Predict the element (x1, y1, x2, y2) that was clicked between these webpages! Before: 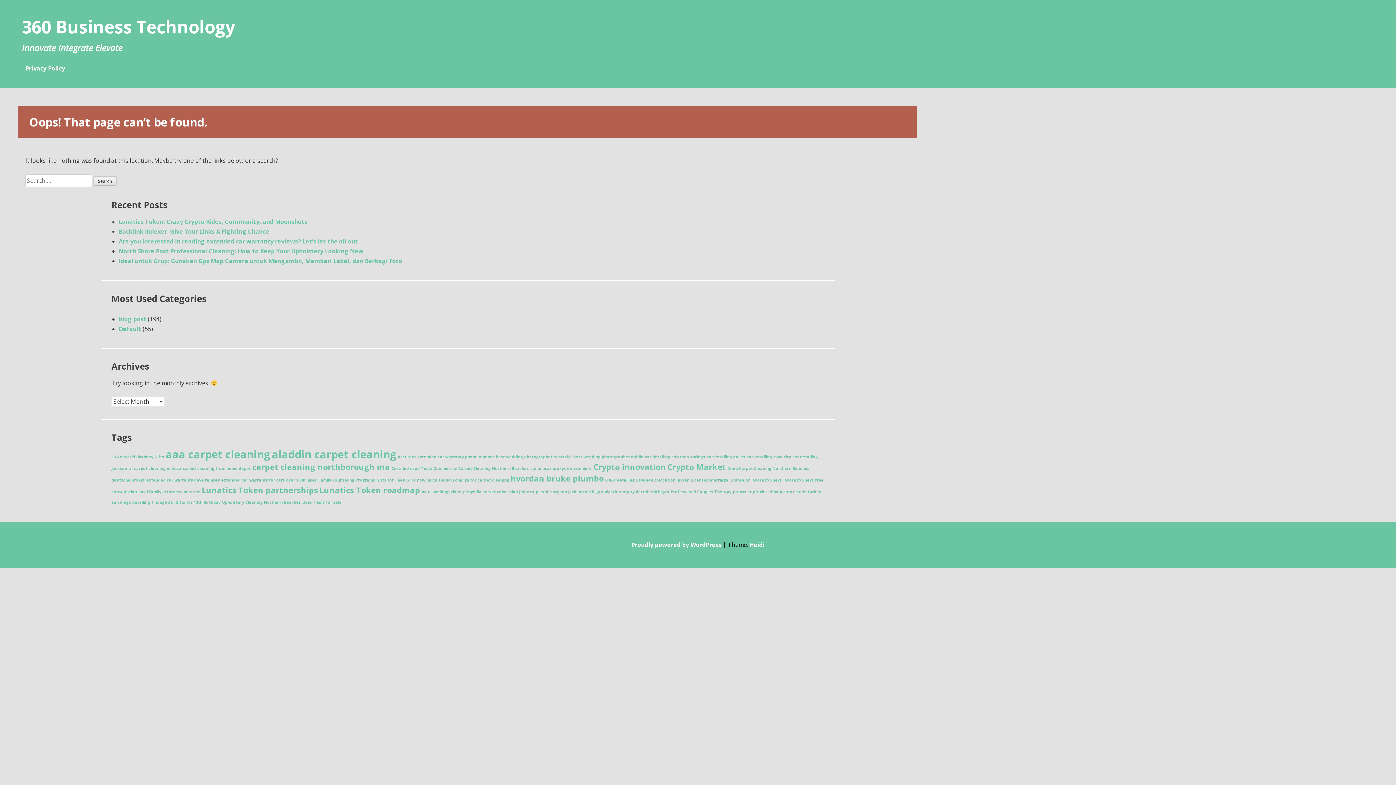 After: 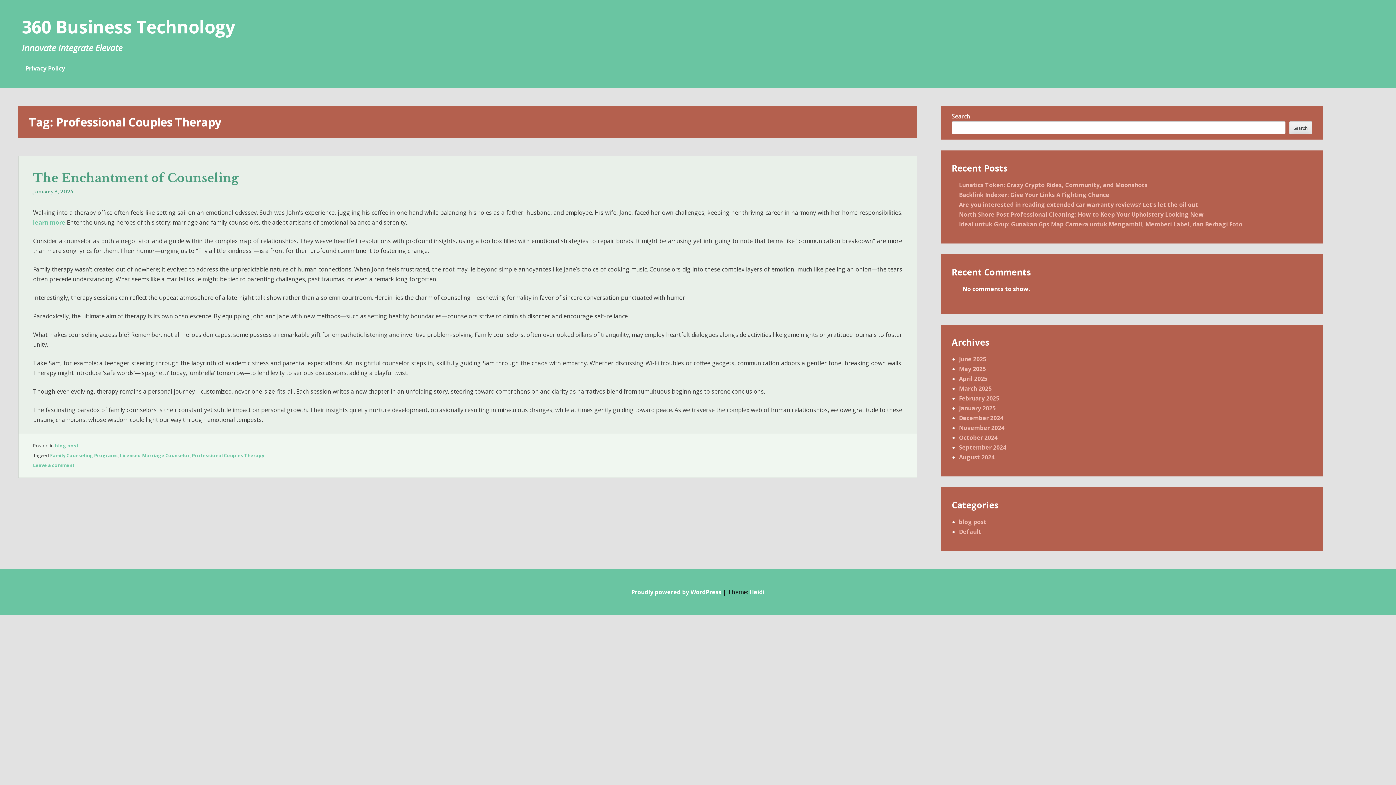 Action: bbox: (670, 489, 731, 494) label: Professional Couples Therapy (1 item)